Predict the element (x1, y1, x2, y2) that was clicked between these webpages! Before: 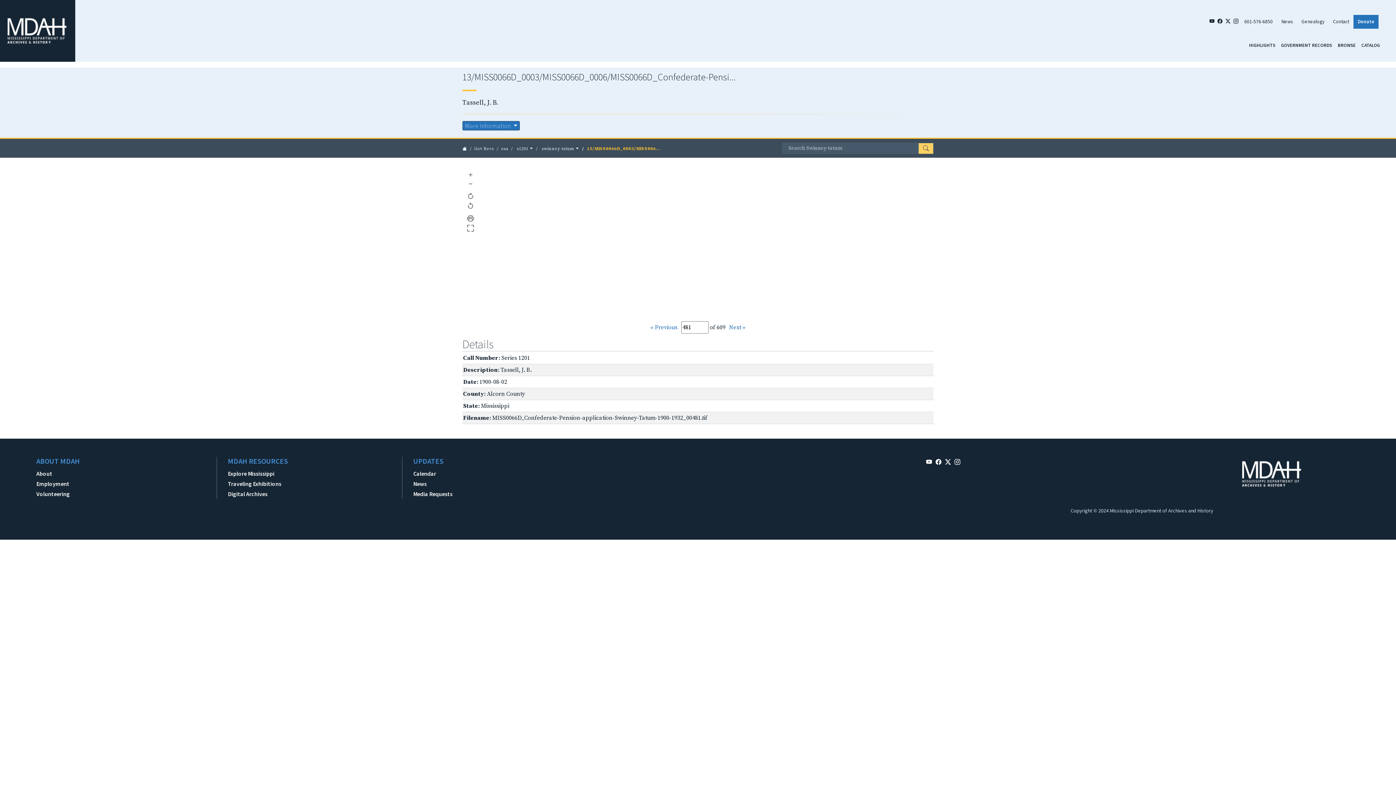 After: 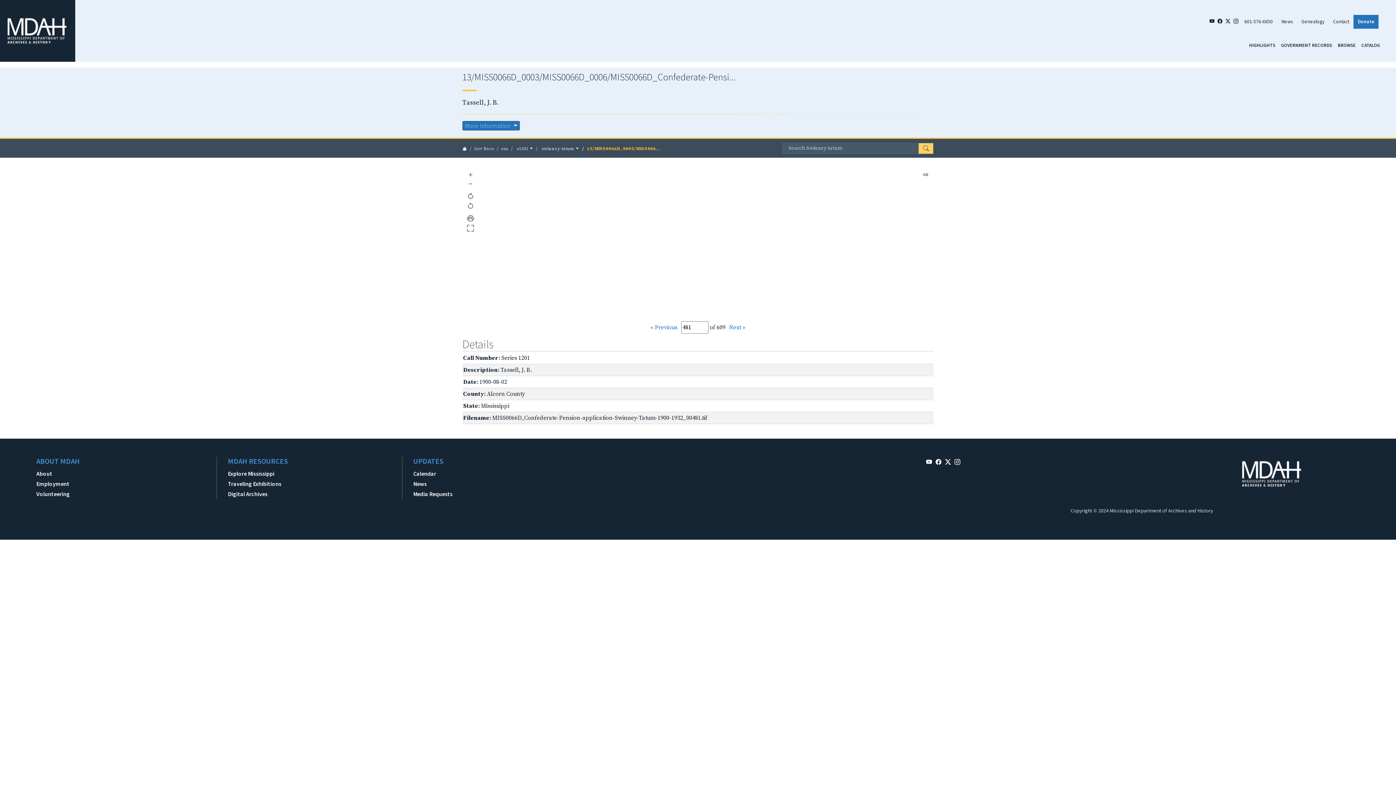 Action: bbox: (466, 191, 475, 200)